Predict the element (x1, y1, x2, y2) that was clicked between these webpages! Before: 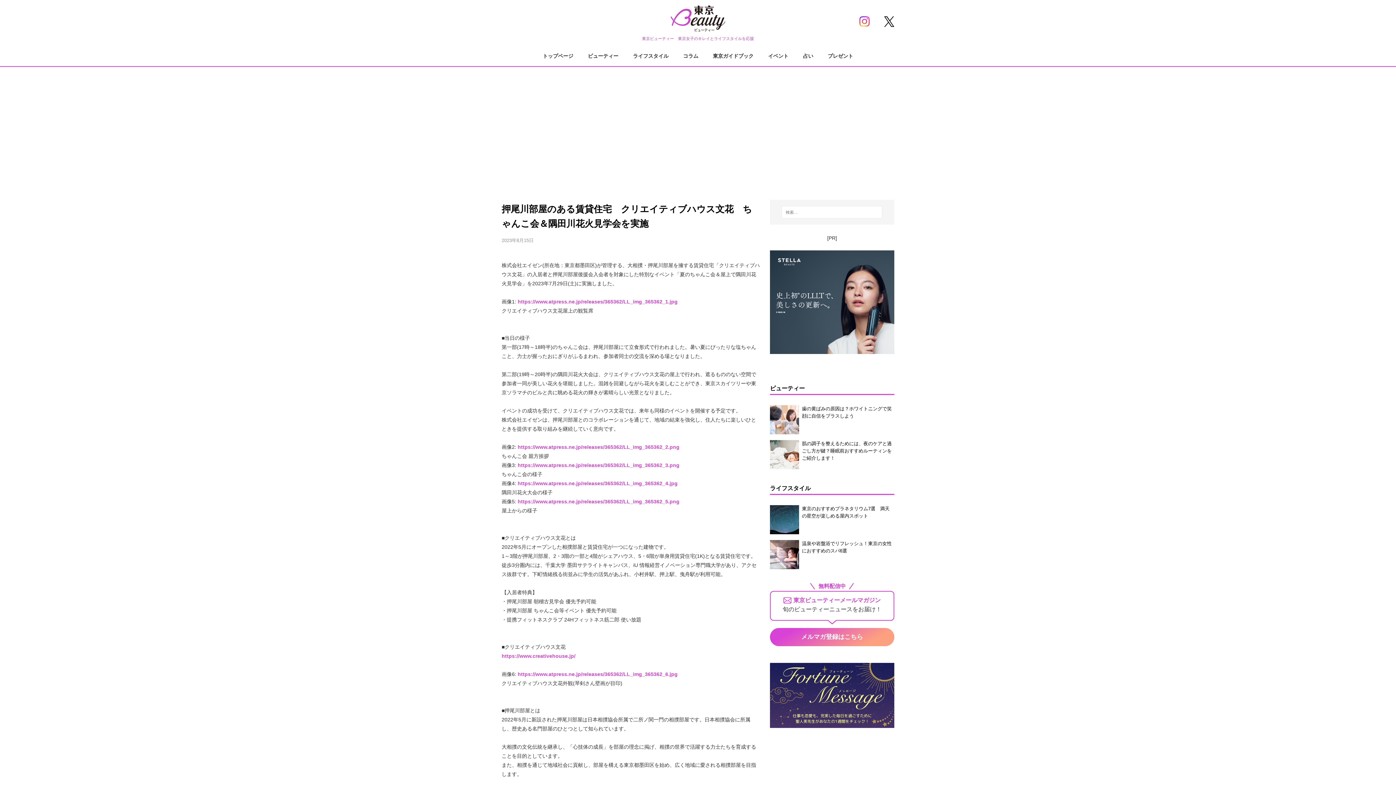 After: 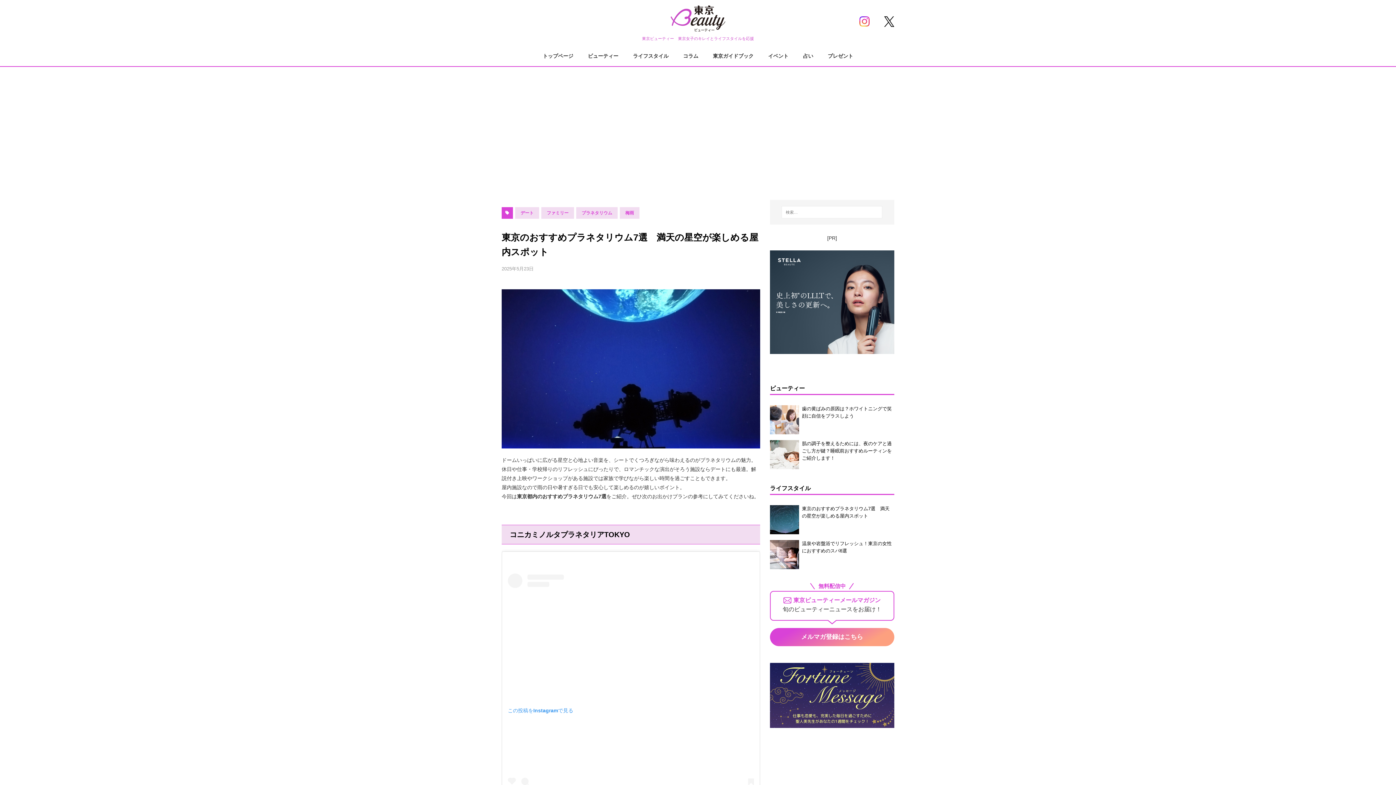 Action: label: 東京のおすすめプラネタリウム7選　満天の星空が楽しめる屋内スポット bbox: (770, 502, 894, 537)